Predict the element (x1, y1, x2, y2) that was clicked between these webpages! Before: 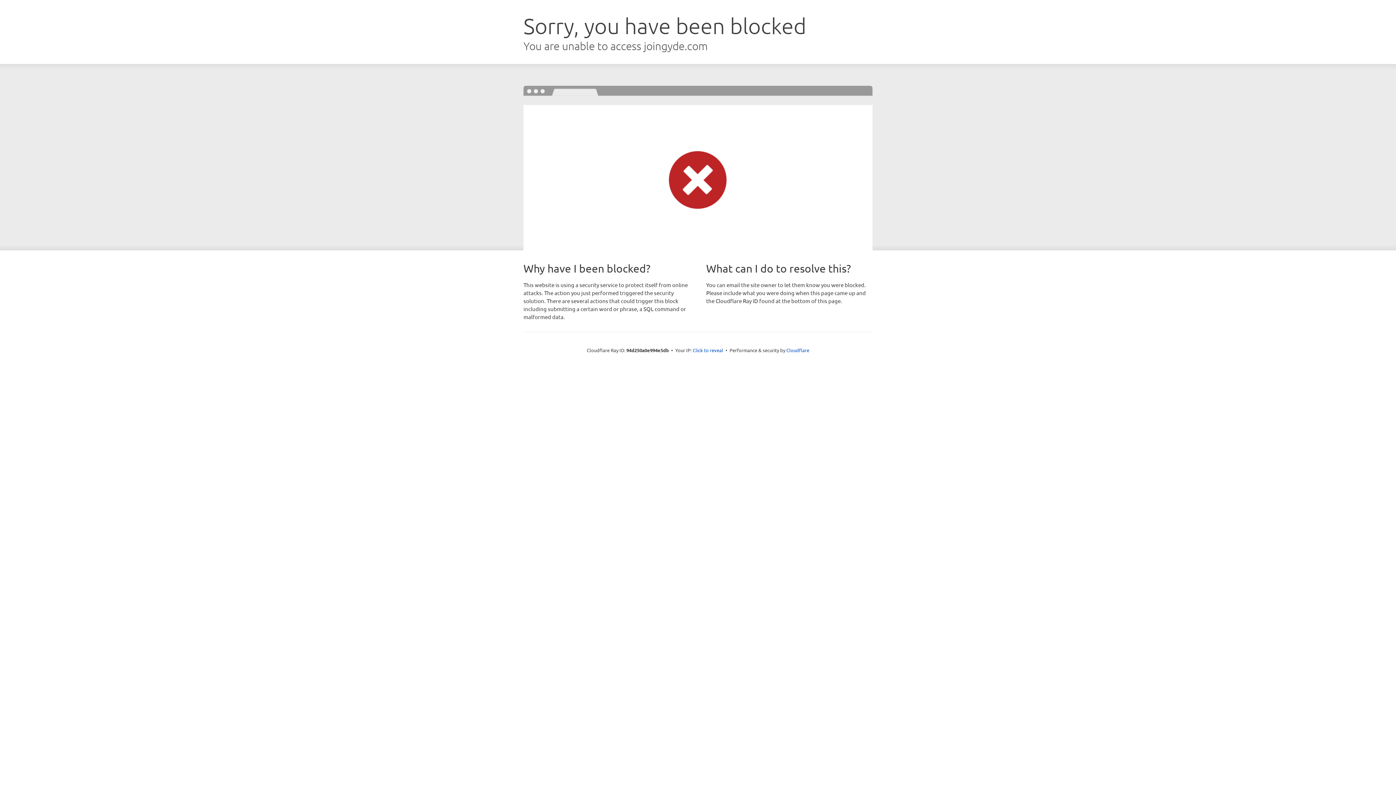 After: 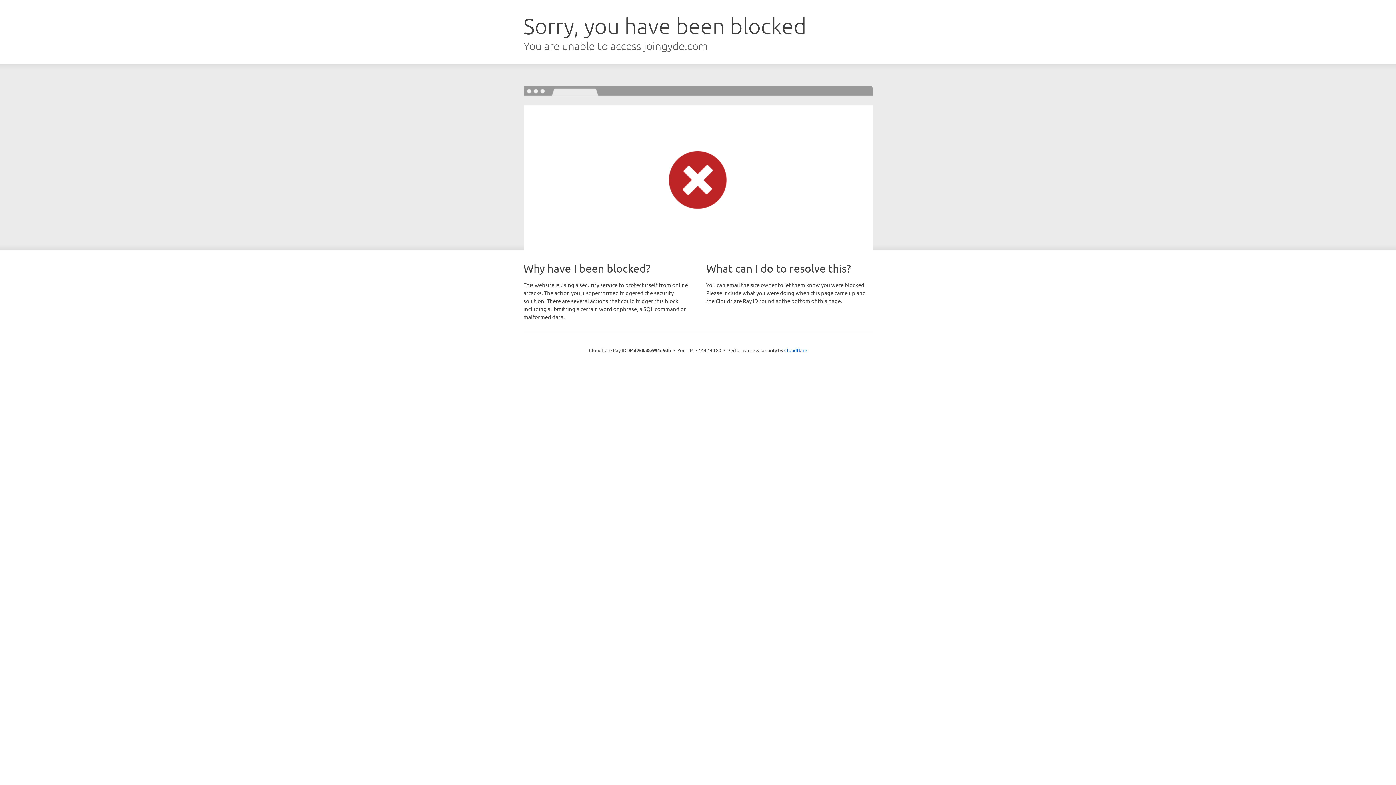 Action: label: Click to reveal bbox: (692, 346, 723, 353)